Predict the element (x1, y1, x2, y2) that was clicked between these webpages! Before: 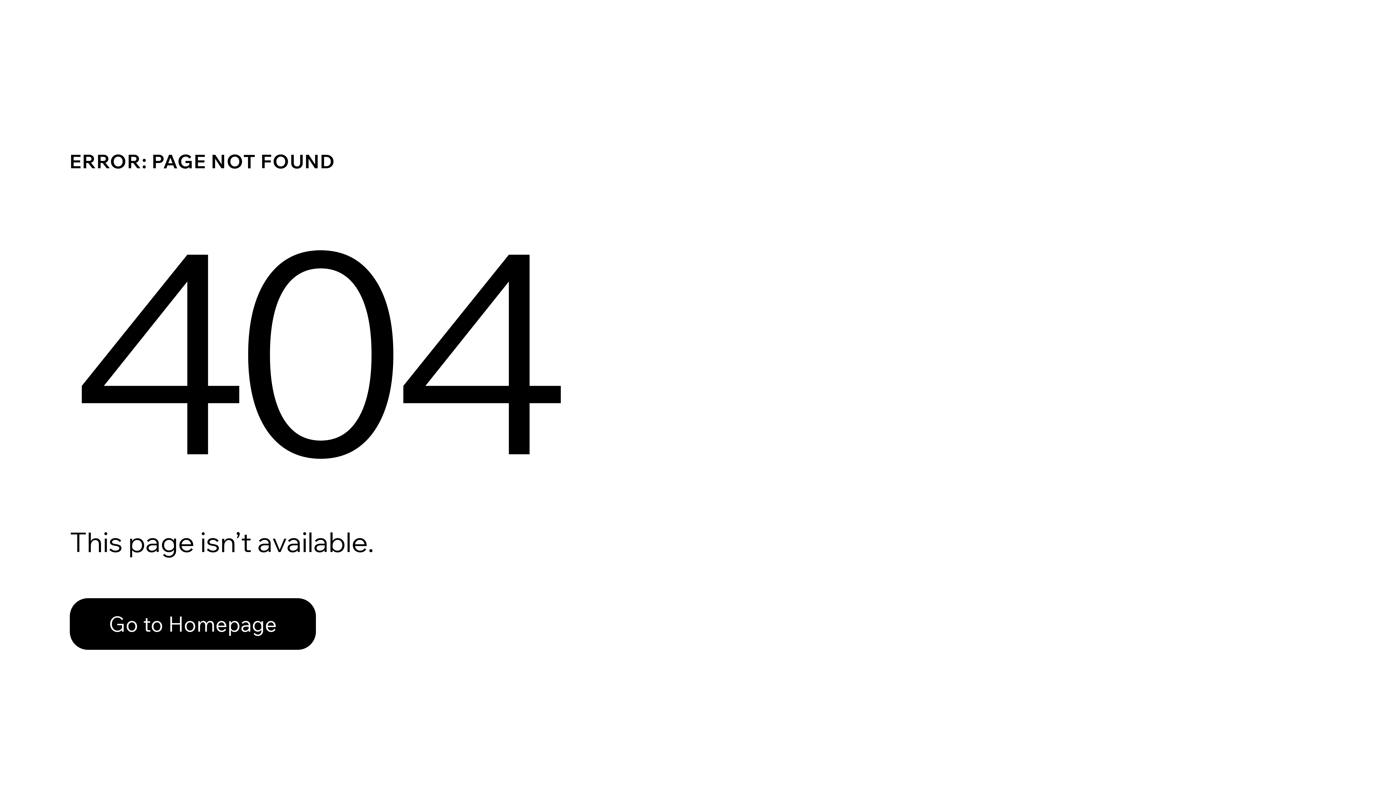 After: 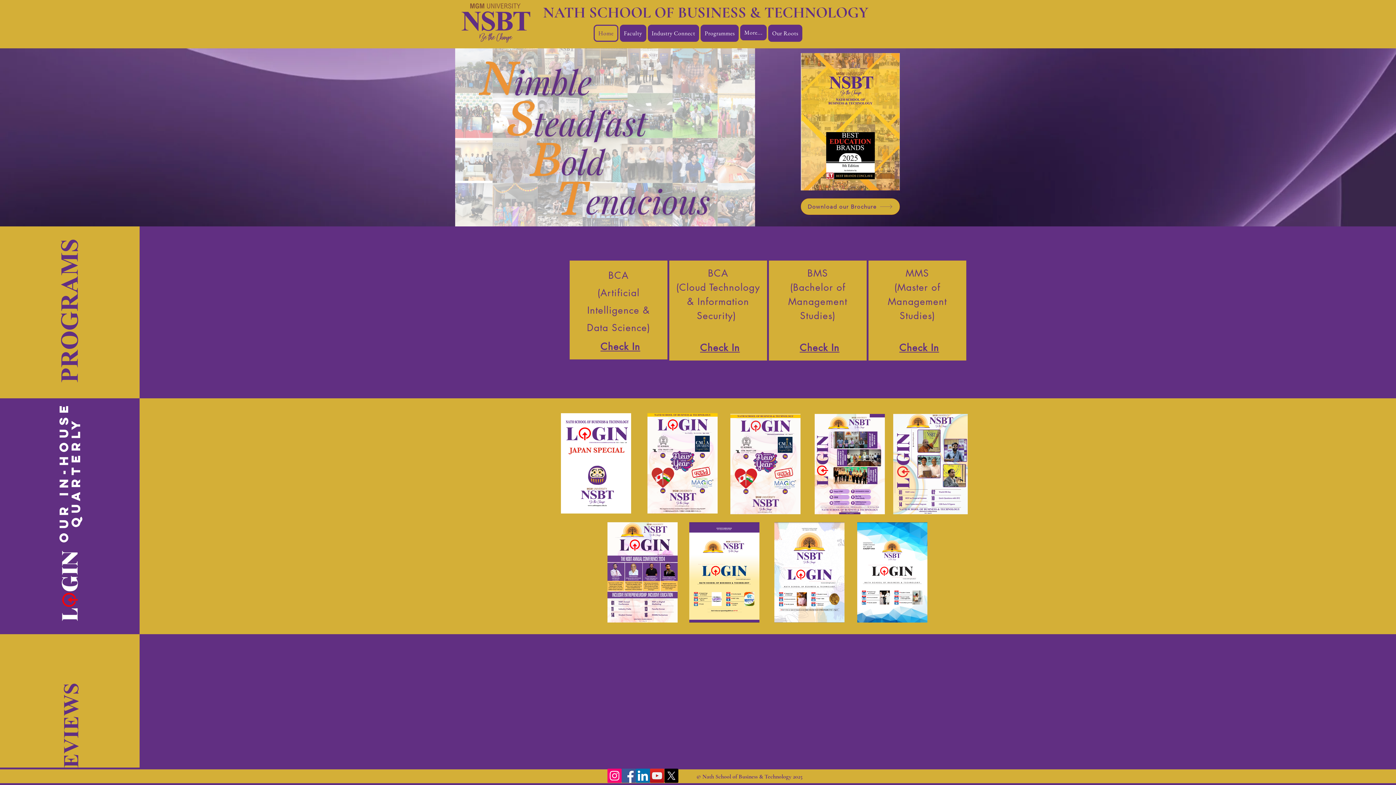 Action: bbox: (69, 598, 316, 650) label: Go to Homepage